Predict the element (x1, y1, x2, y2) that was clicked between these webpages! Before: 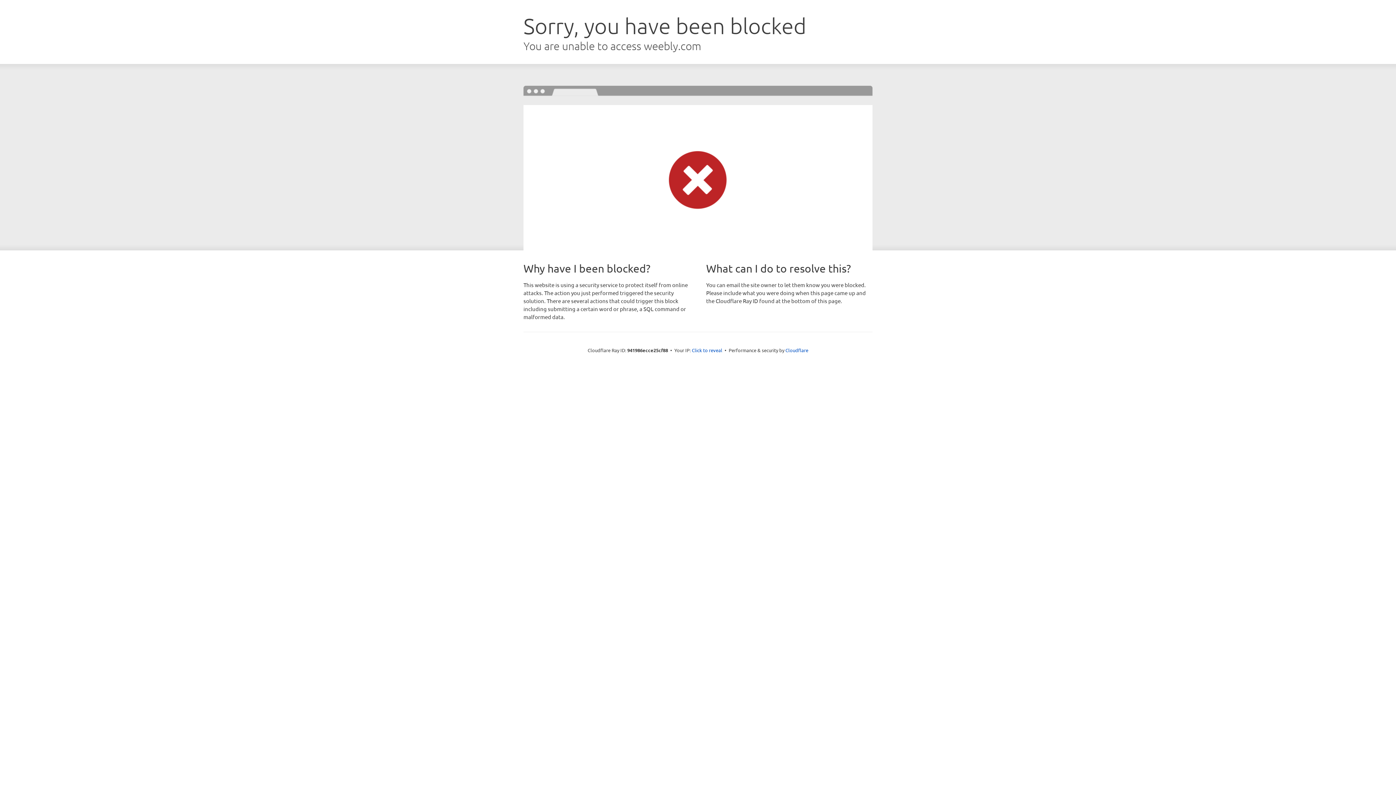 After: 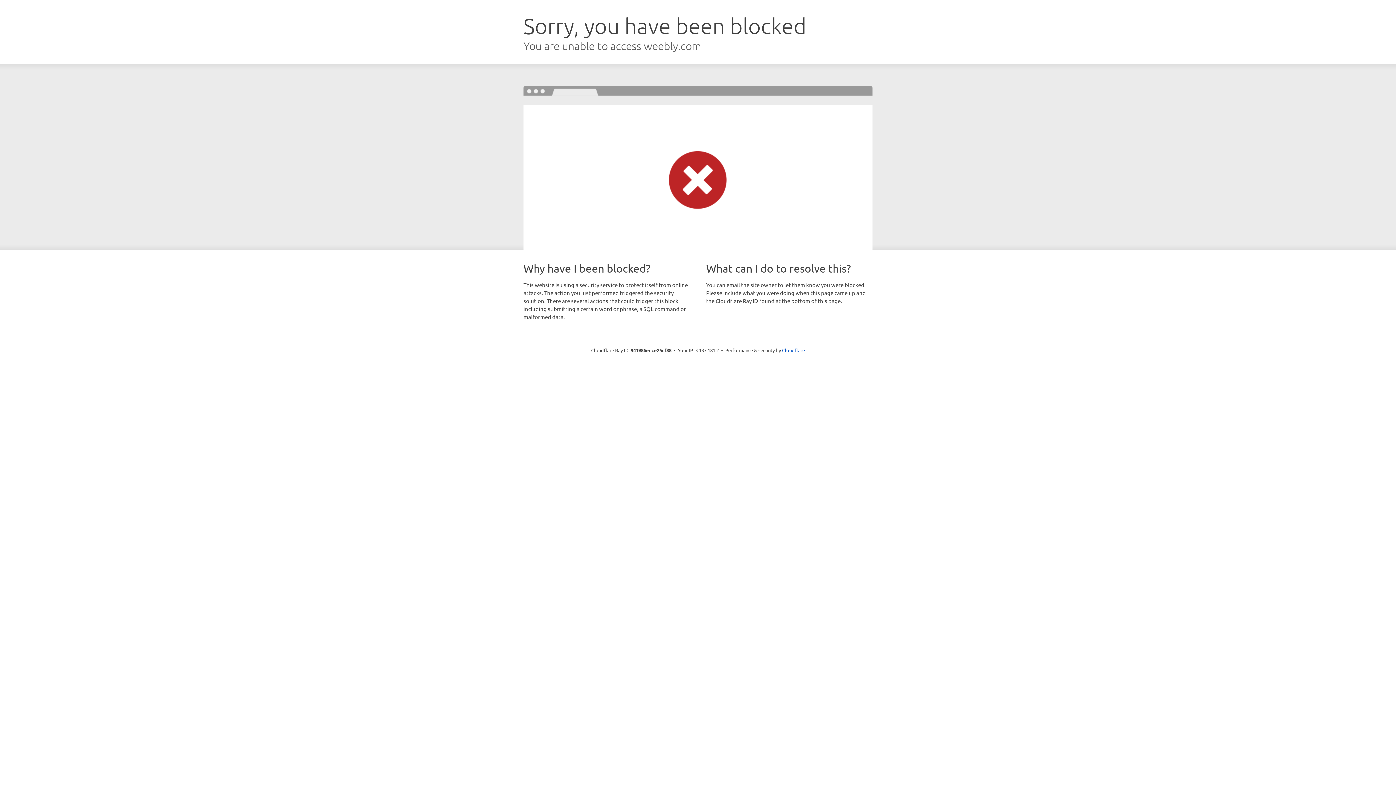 Action: label: Click to reveal bbox: (692, 346, 722, 353)